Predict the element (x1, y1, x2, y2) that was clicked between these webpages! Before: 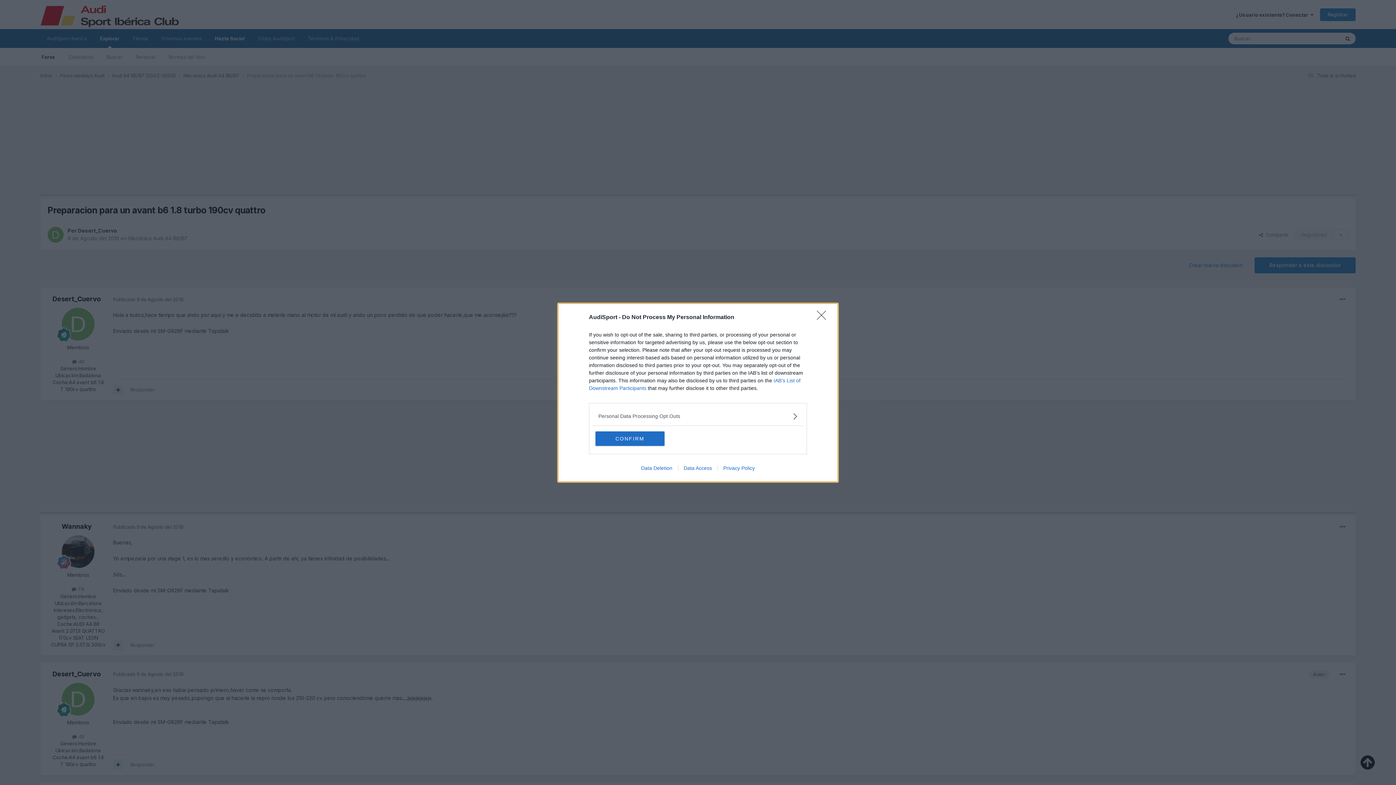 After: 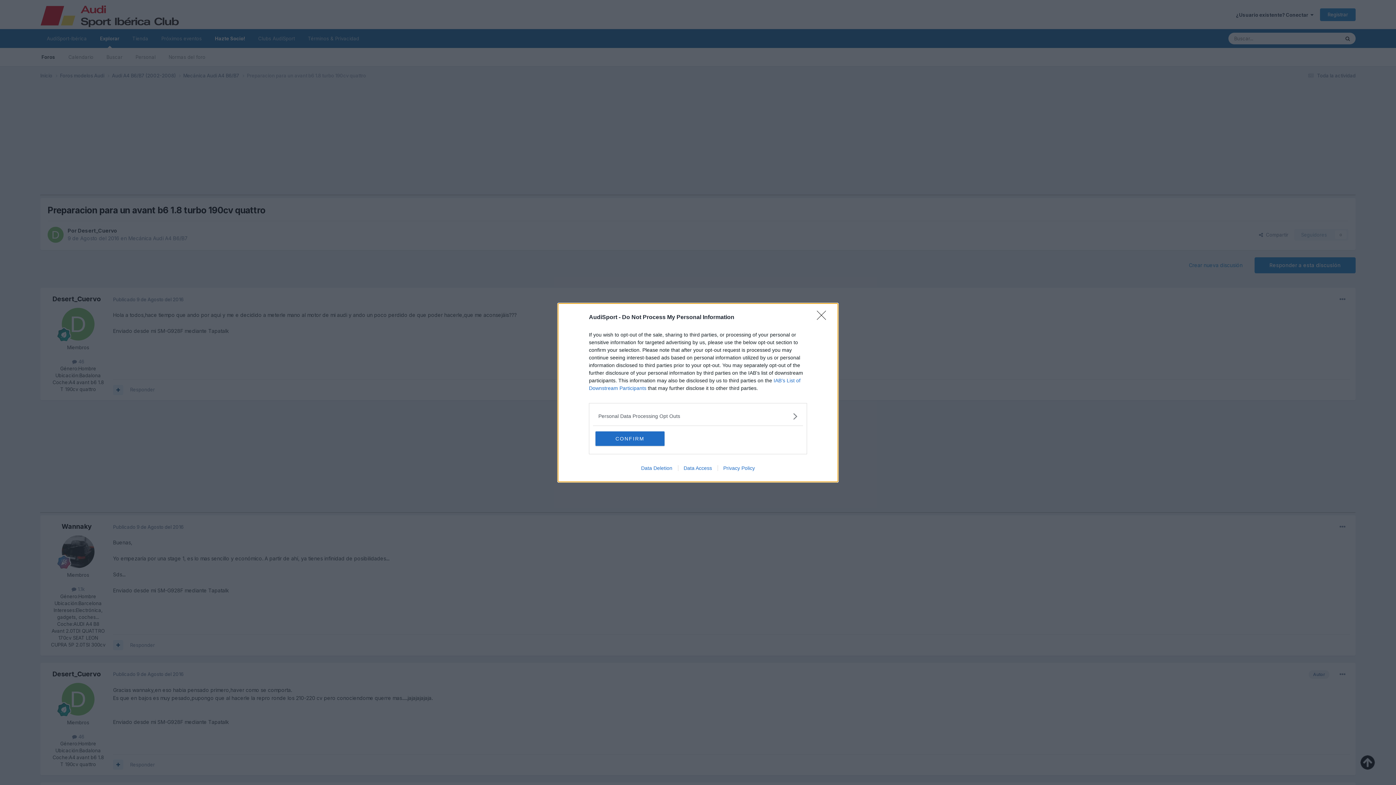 Action: bbox: (678, 465, 717, 471) label: Data Access